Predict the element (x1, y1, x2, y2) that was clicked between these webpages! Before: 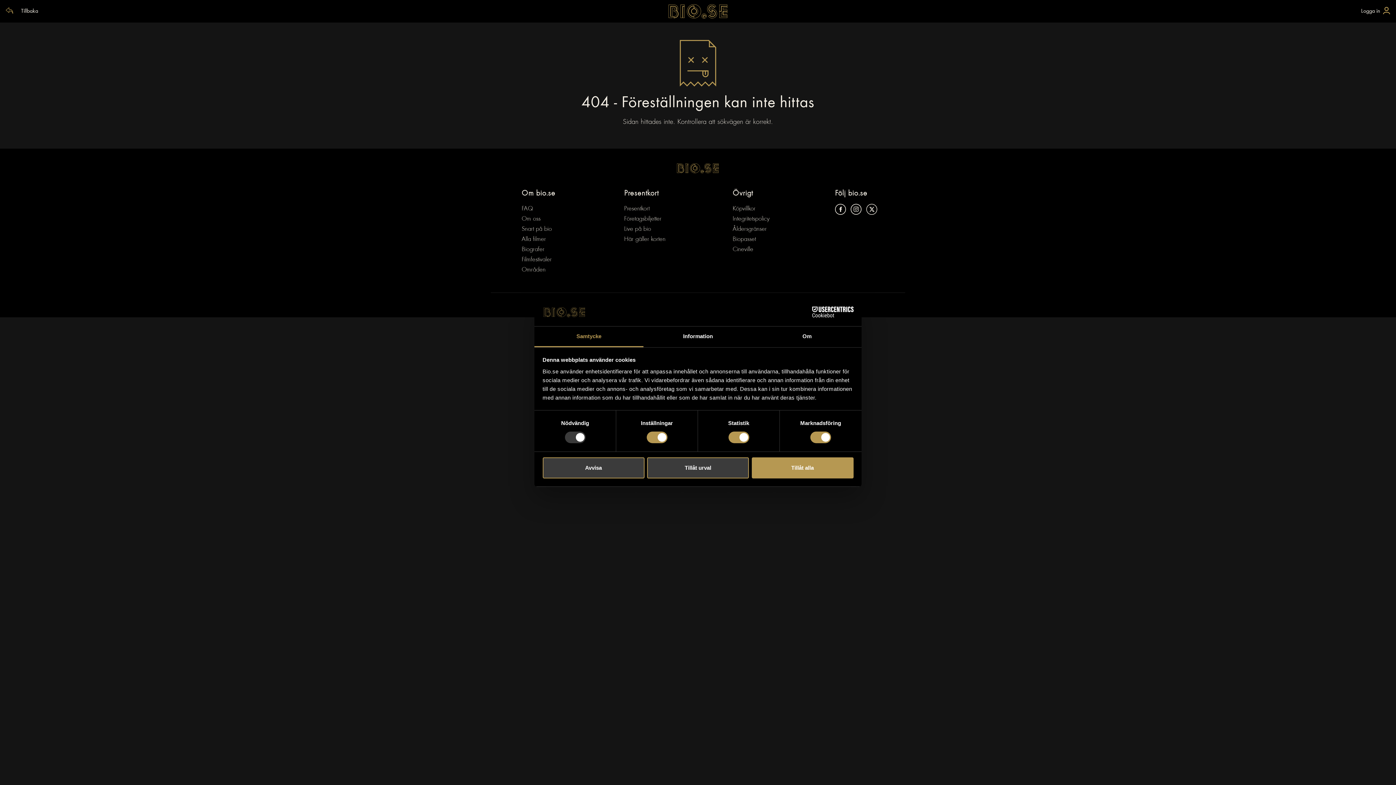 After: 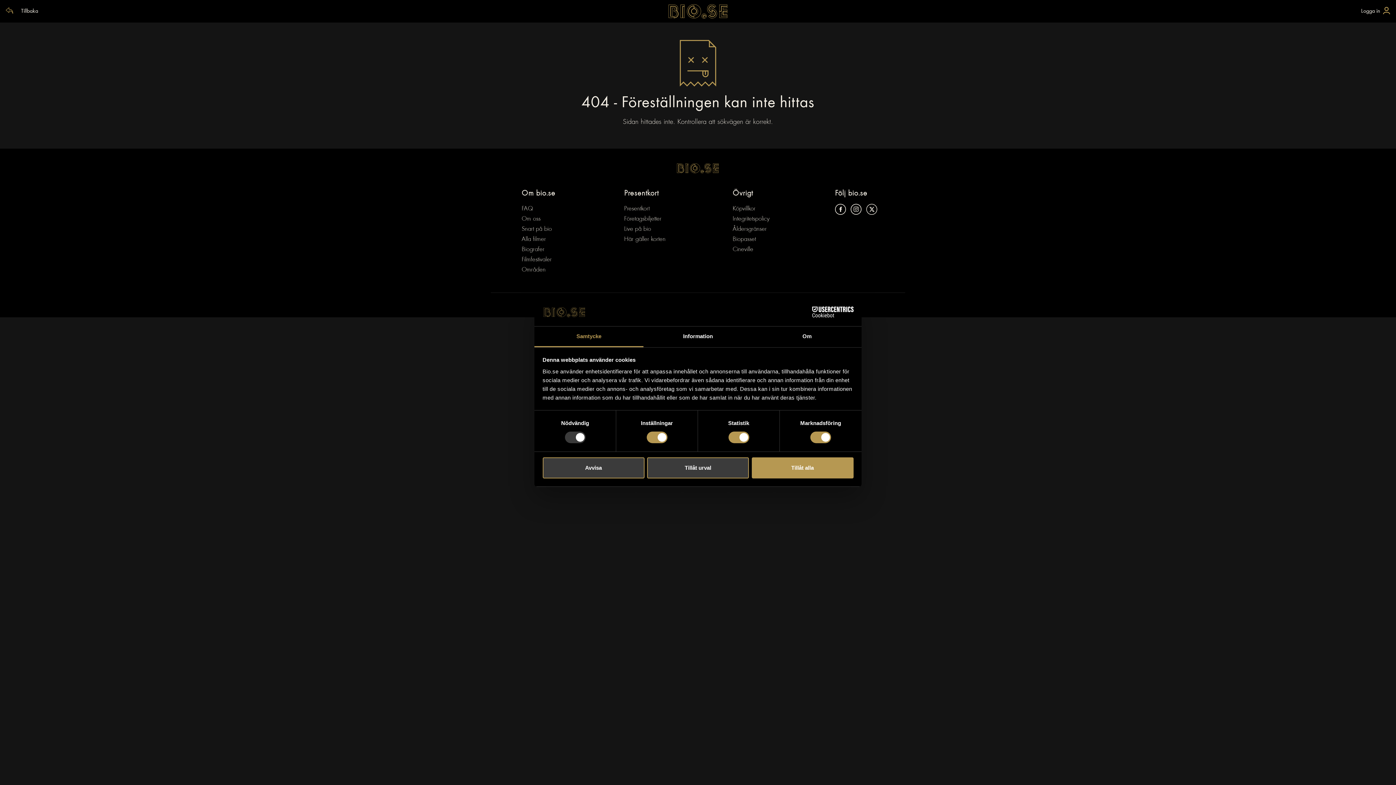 Action: bbox: (790, 306, 853, 317) label: Cookiebot - opens in a new window